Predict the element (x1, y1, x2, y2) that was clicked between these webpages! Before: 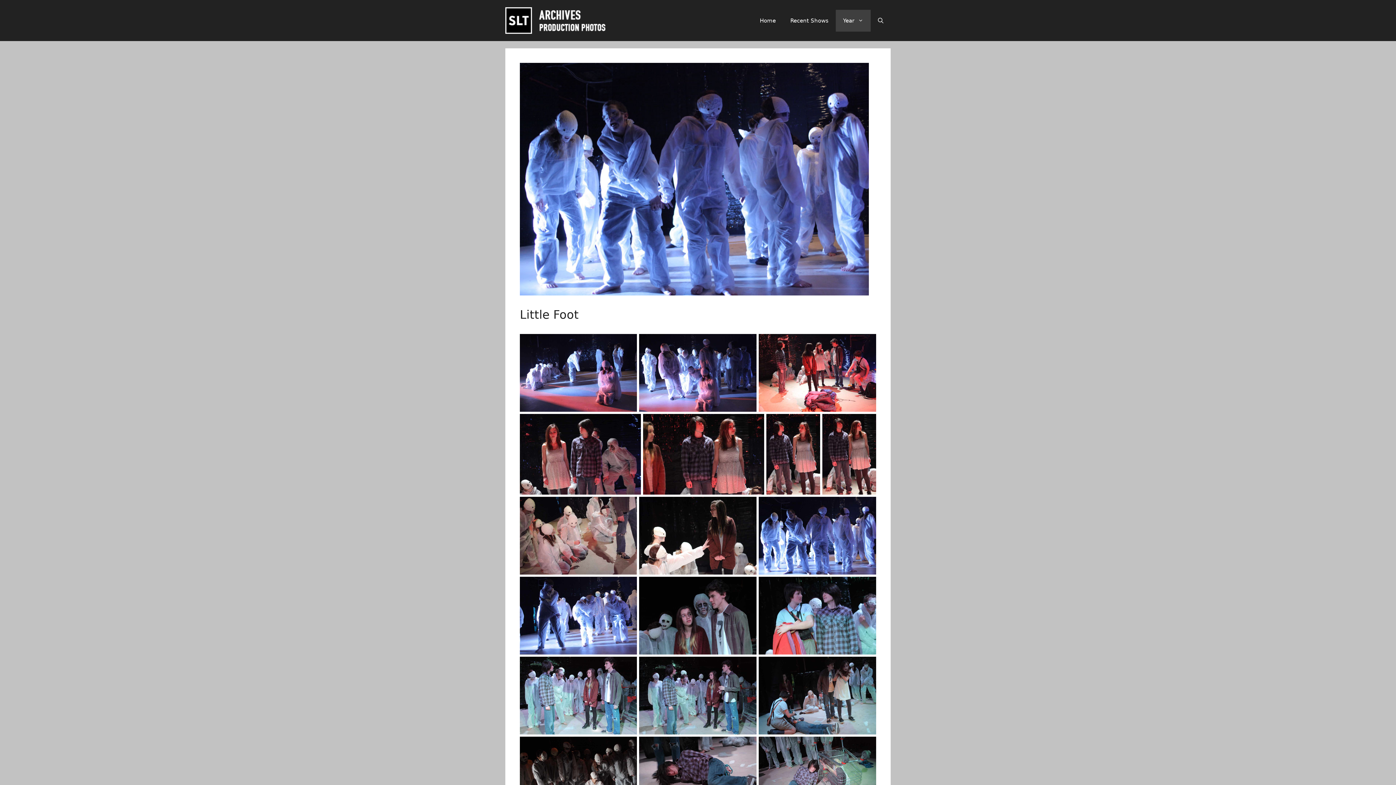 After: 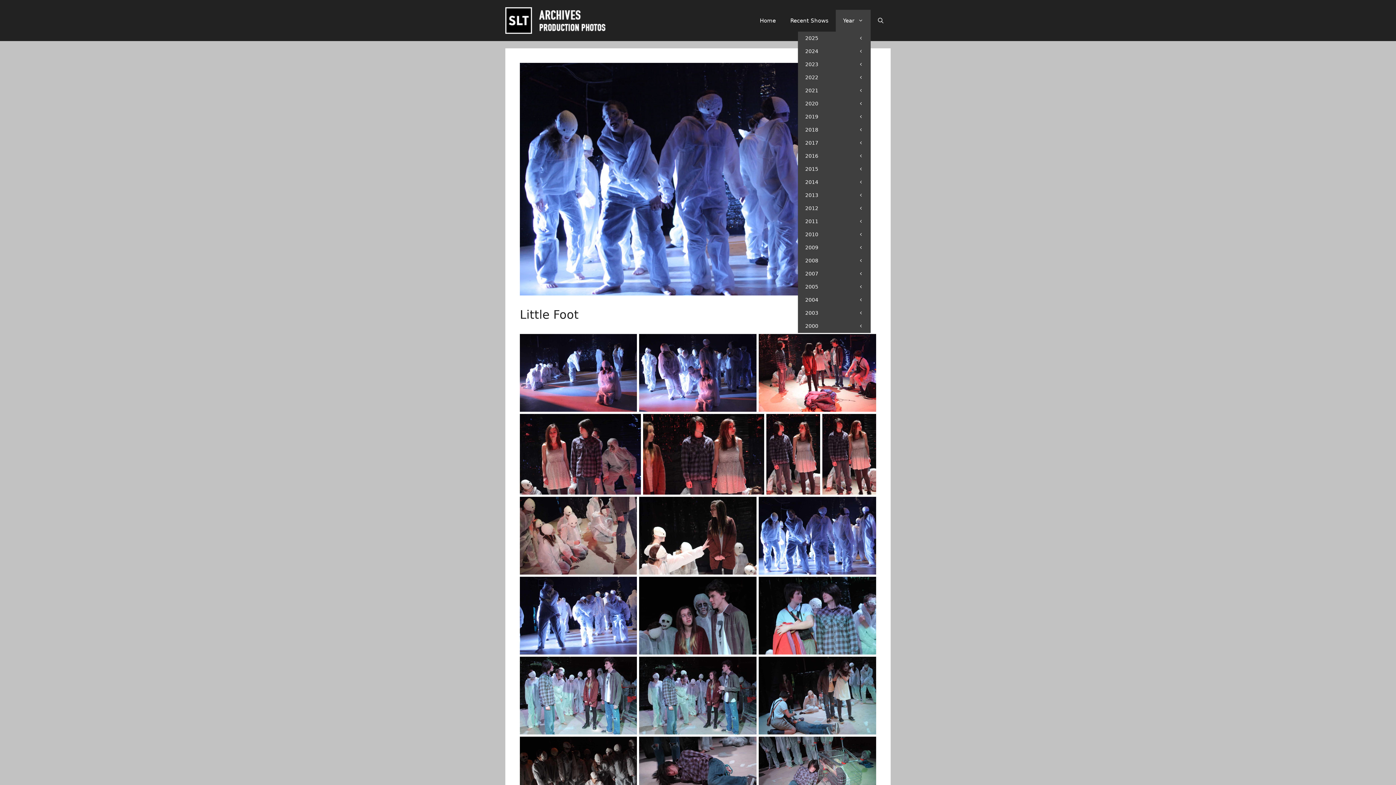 Action: bbox: (836, 9, 870, 31) label: Year